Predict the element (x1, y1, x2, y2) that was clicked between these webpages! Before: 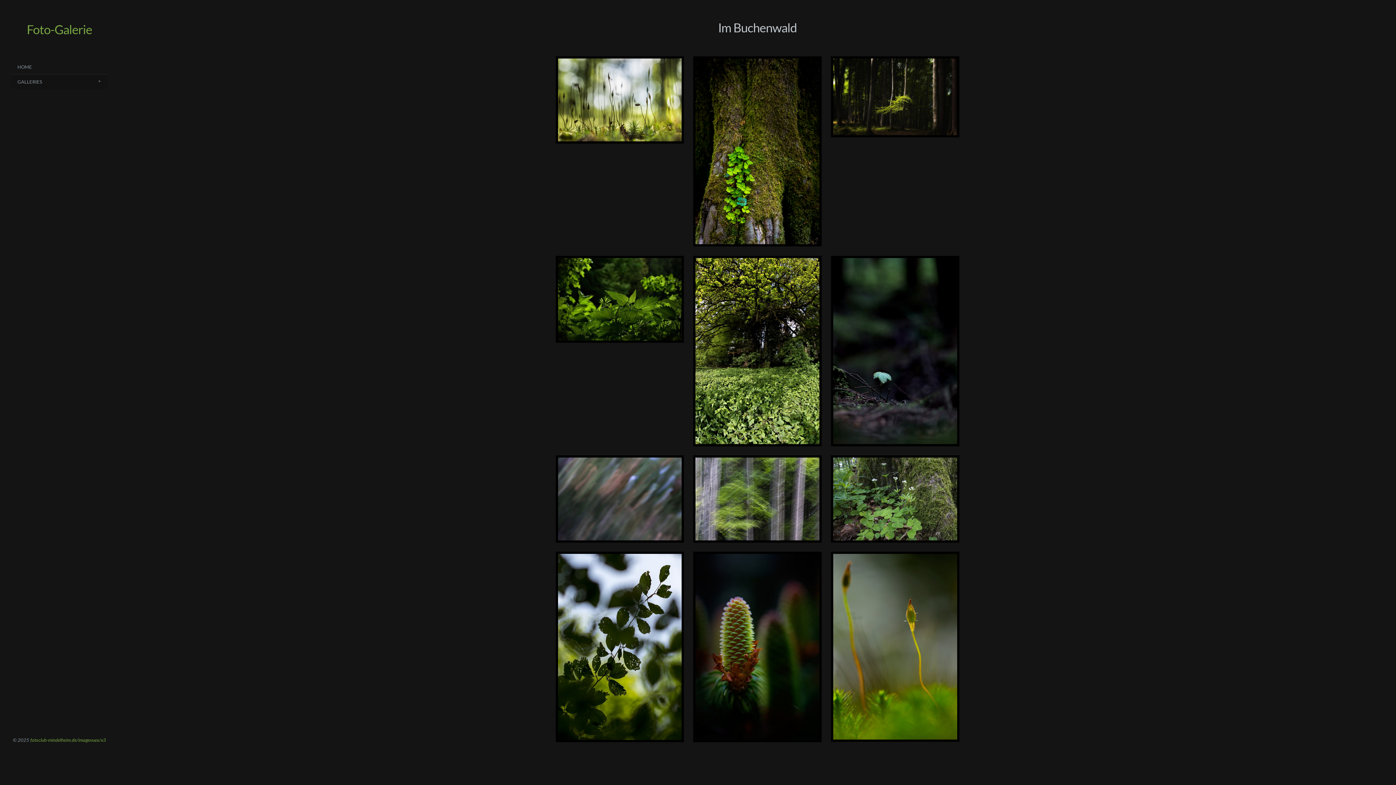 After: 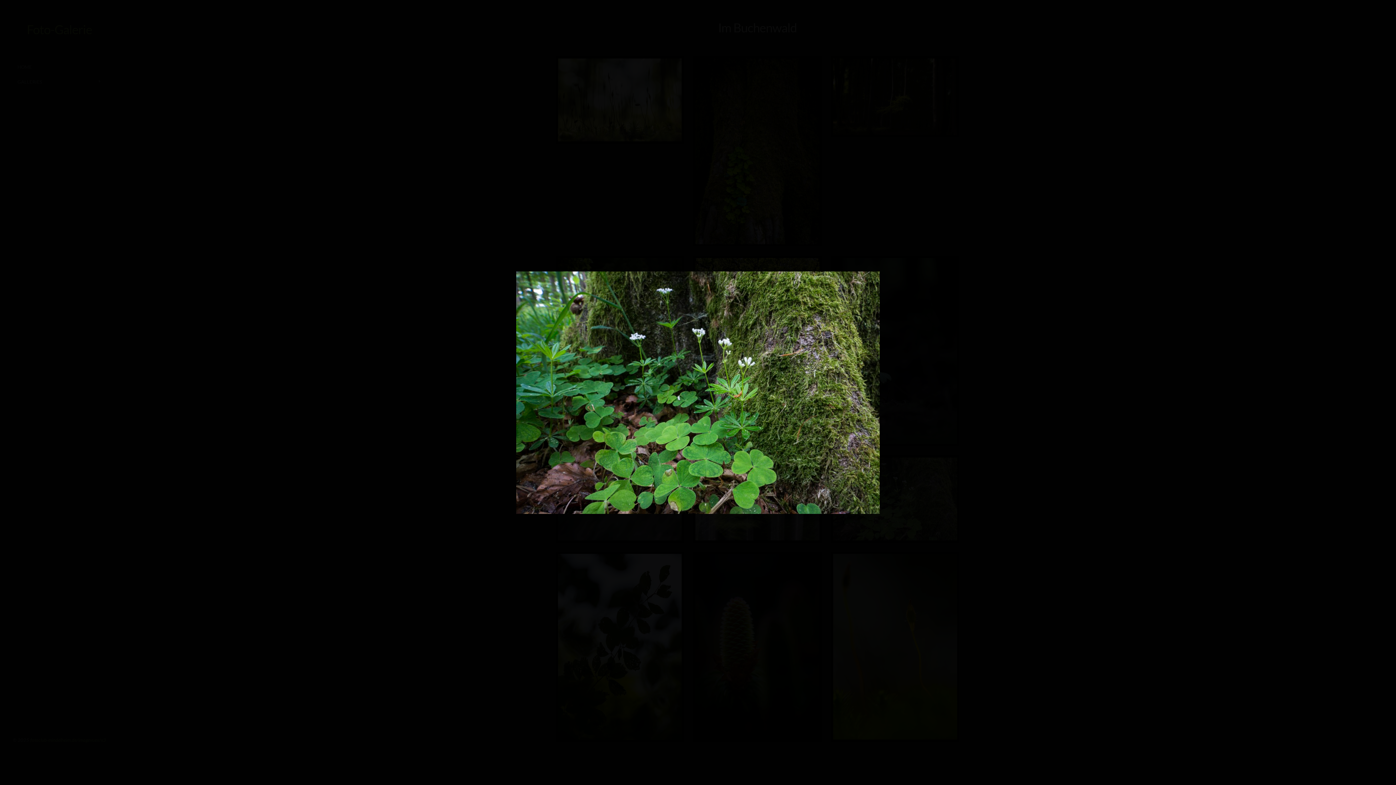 Action: bbox: (831, 455, 959, 542)